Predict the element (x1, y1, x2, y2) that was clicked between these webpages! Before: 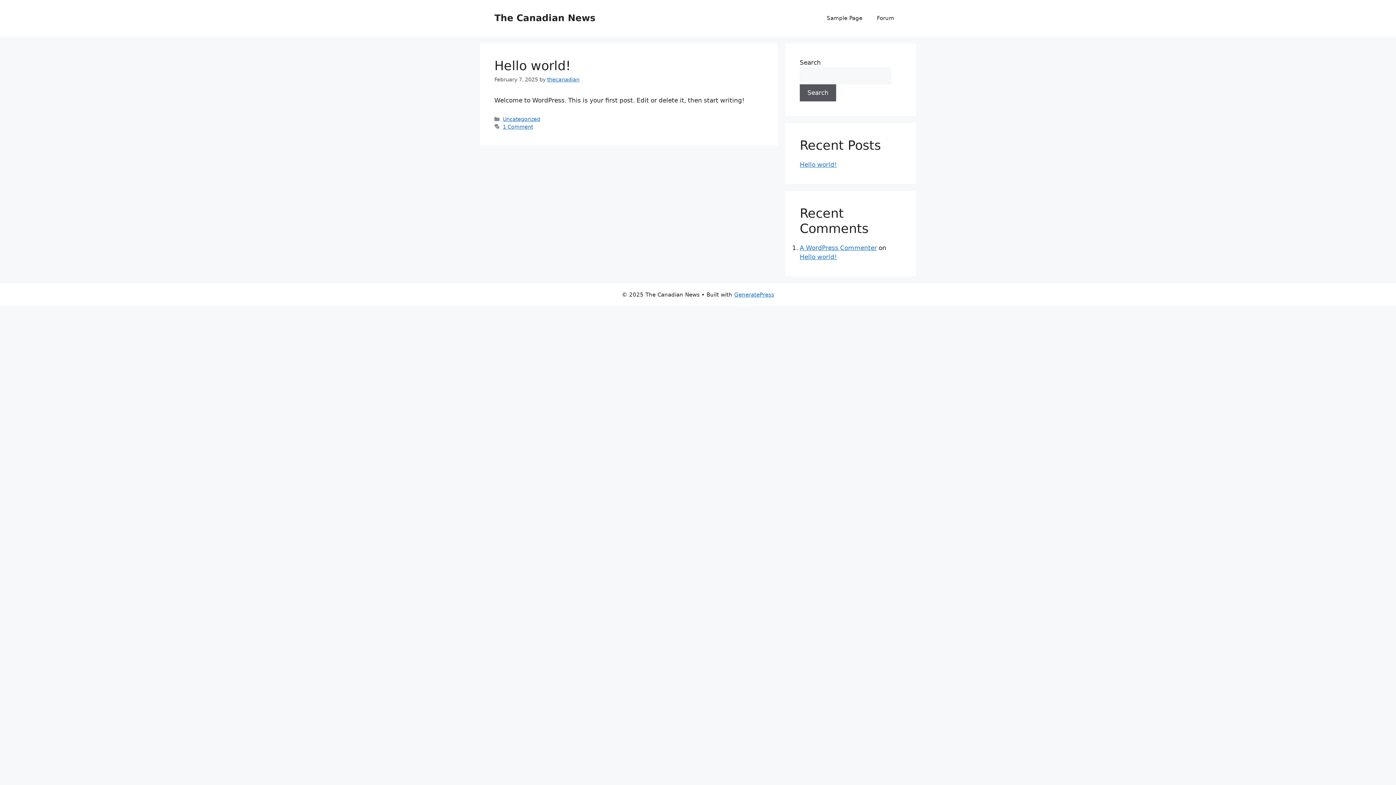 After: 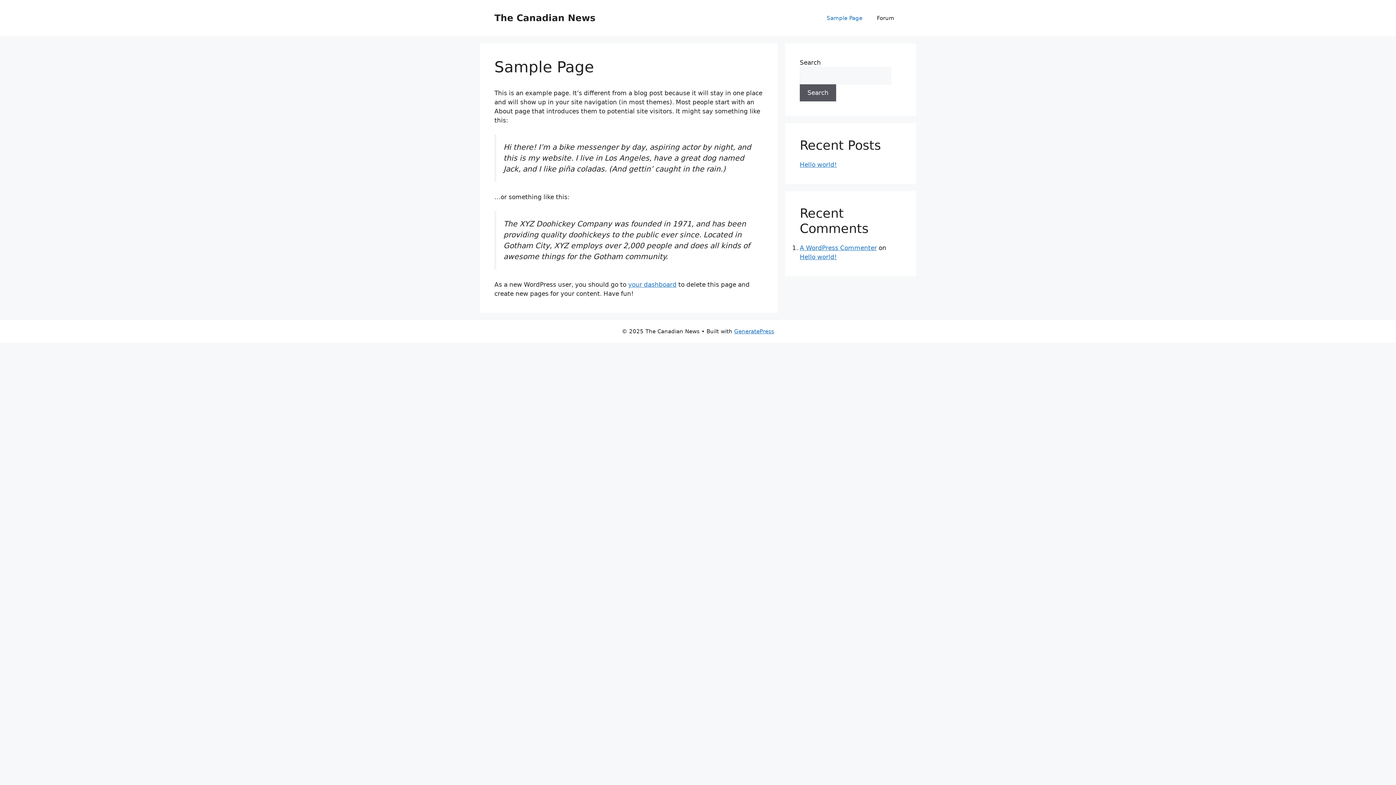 Action: label: Sample Page bbox: (819, 7, 869, 29)